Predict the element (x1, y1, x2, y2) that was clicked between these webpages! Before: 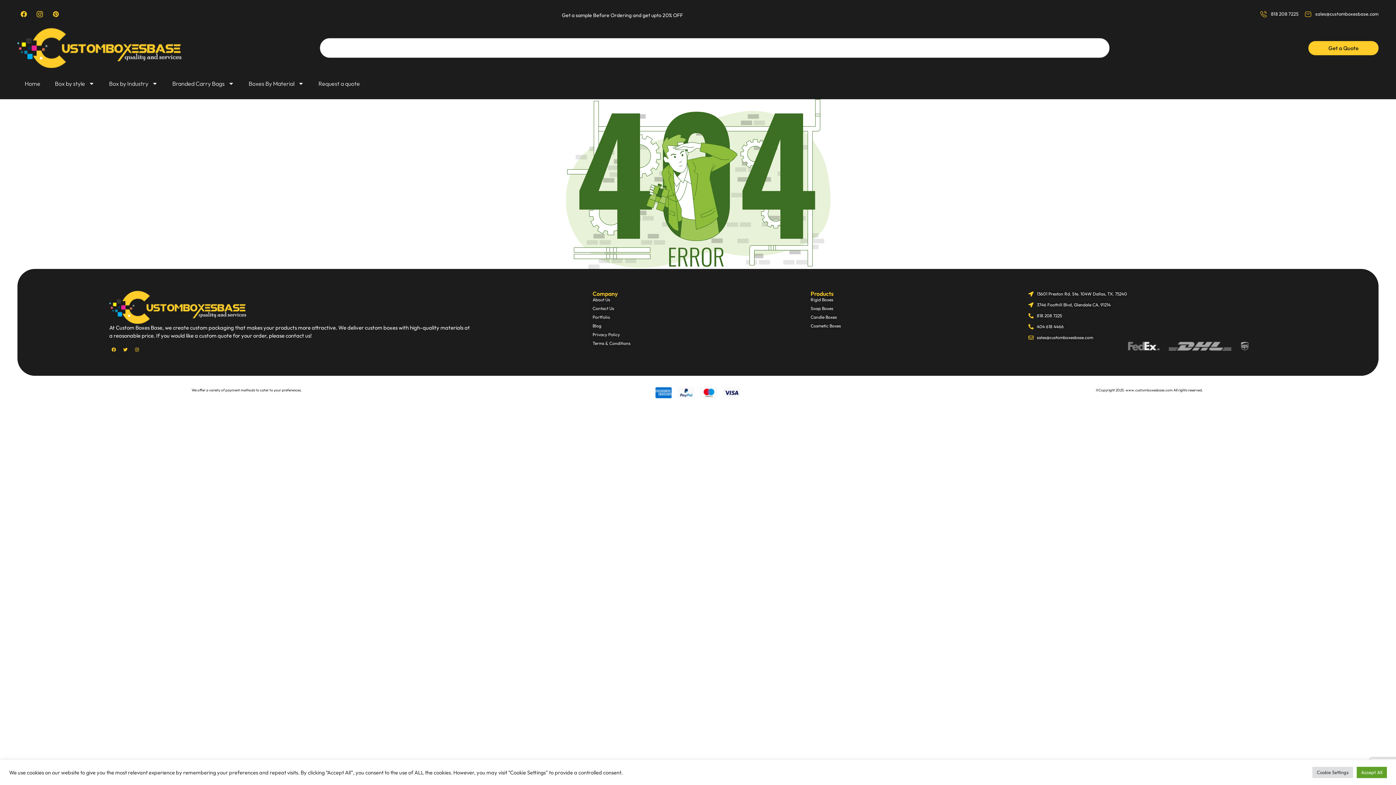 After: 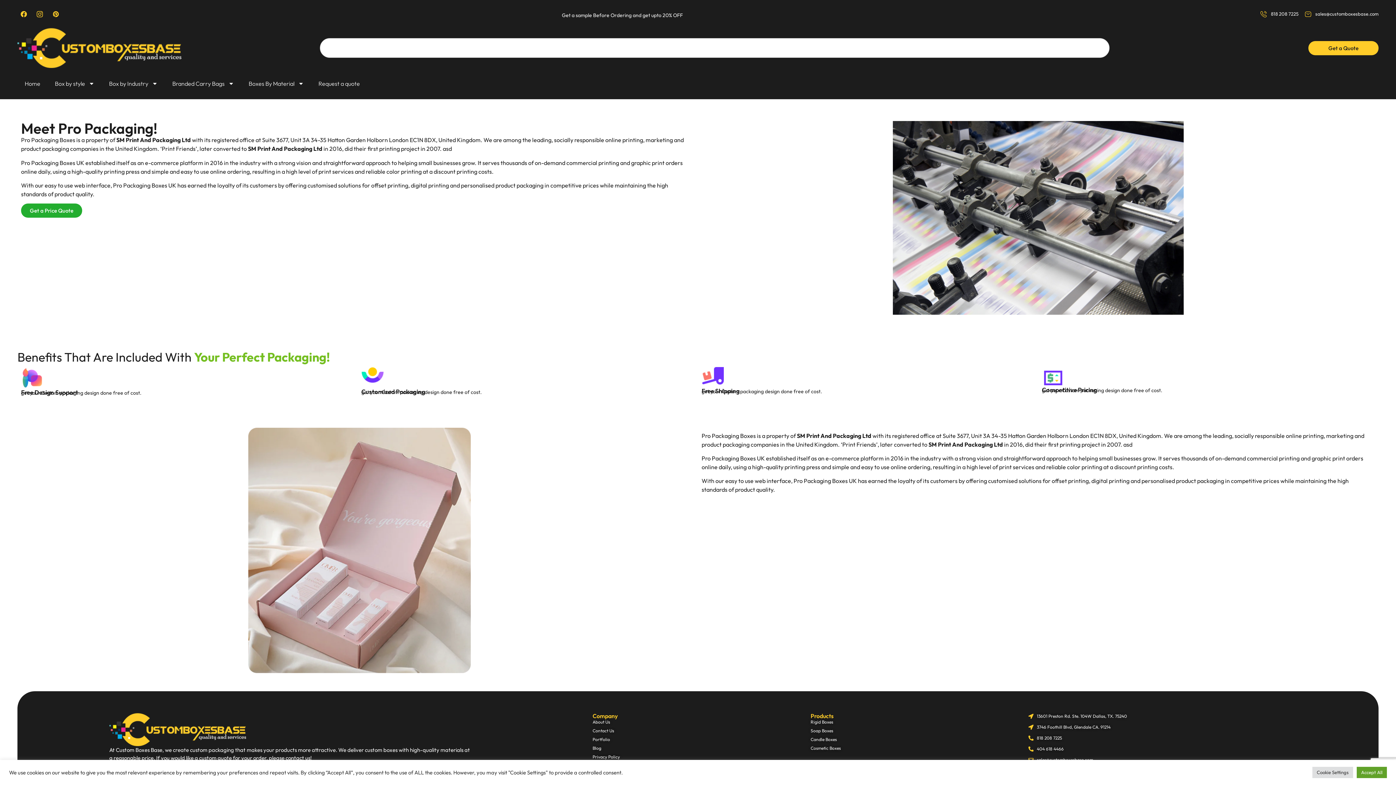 Action: bbox: (592, 296, 803, 303) label: About Us